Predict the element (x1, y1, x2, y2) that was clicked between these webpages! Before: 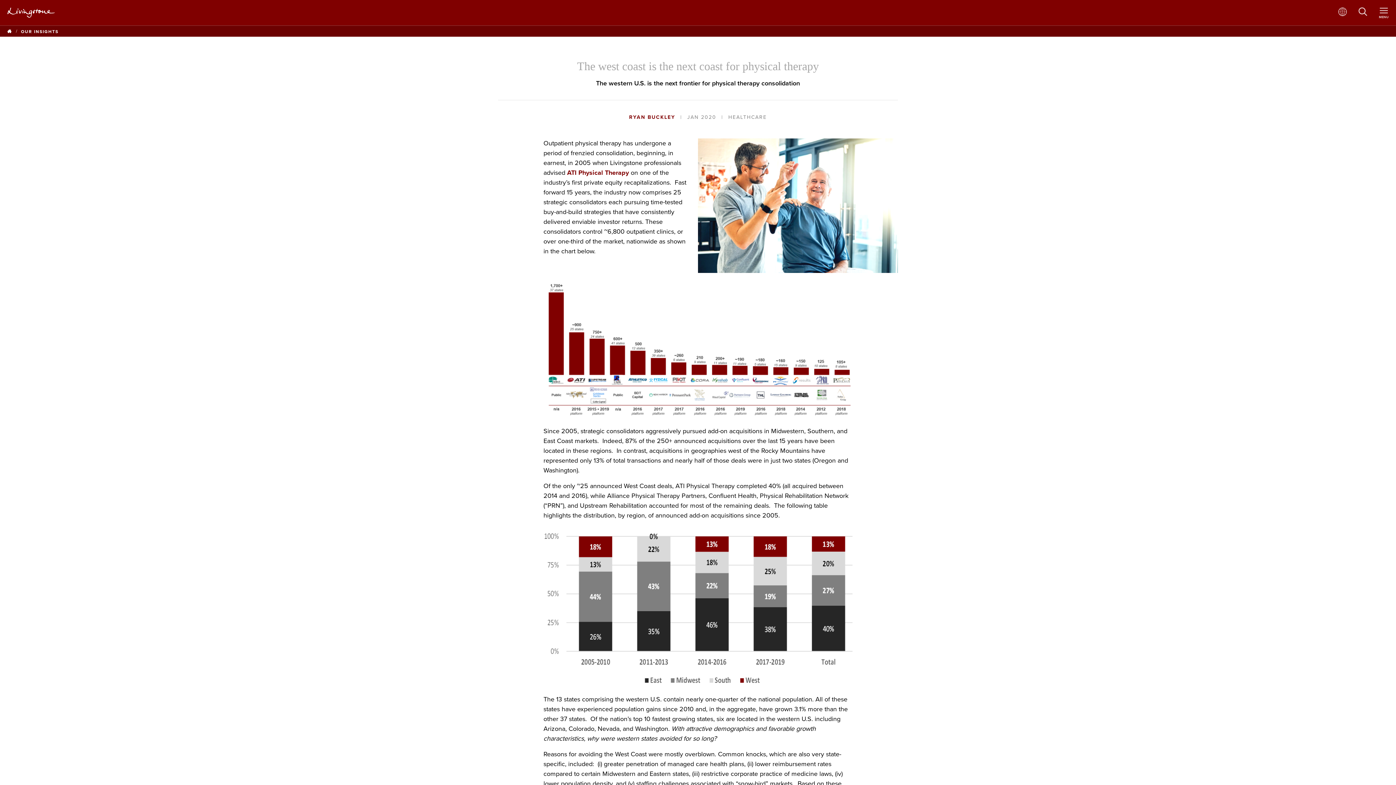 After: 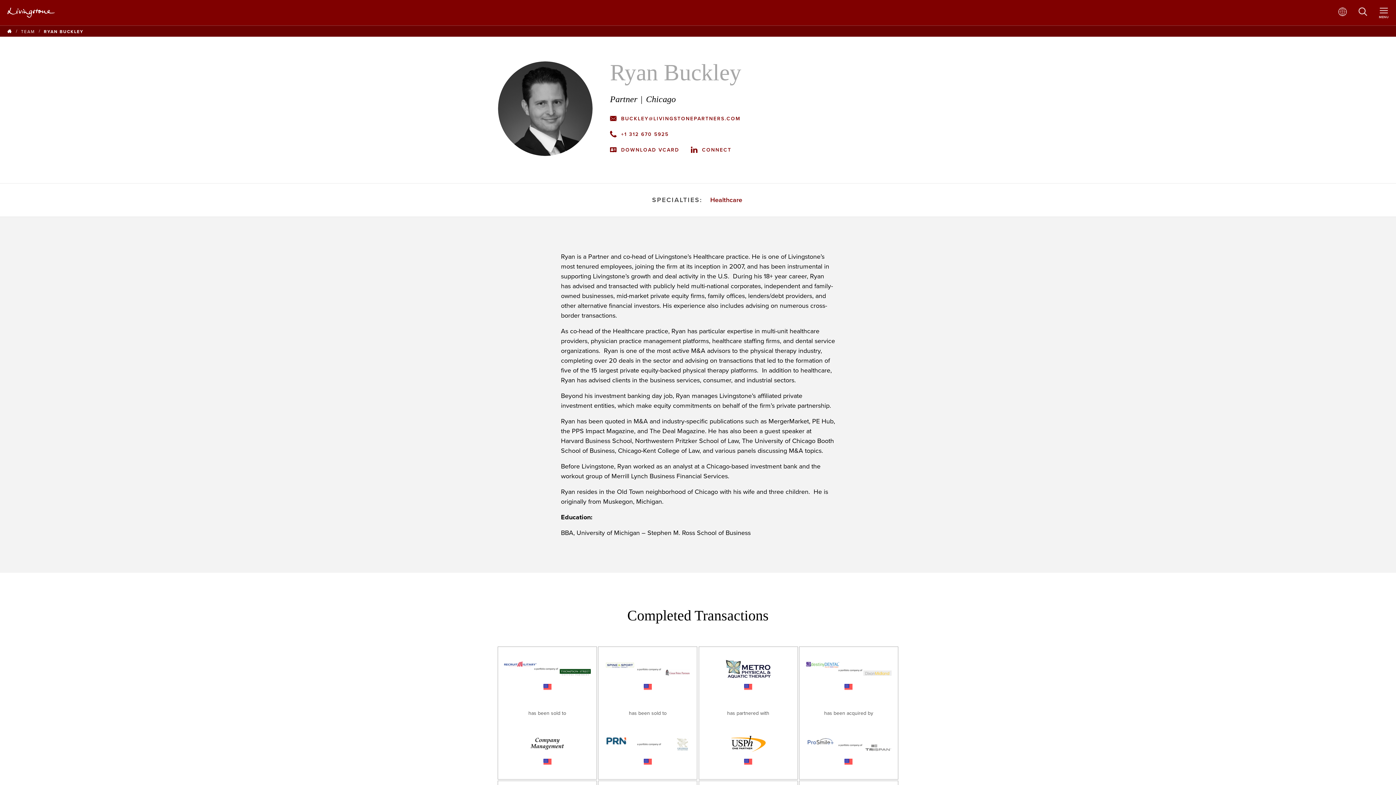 Action: bbox: (629, 114, 675, 120) label: RYAN BUCKLEY